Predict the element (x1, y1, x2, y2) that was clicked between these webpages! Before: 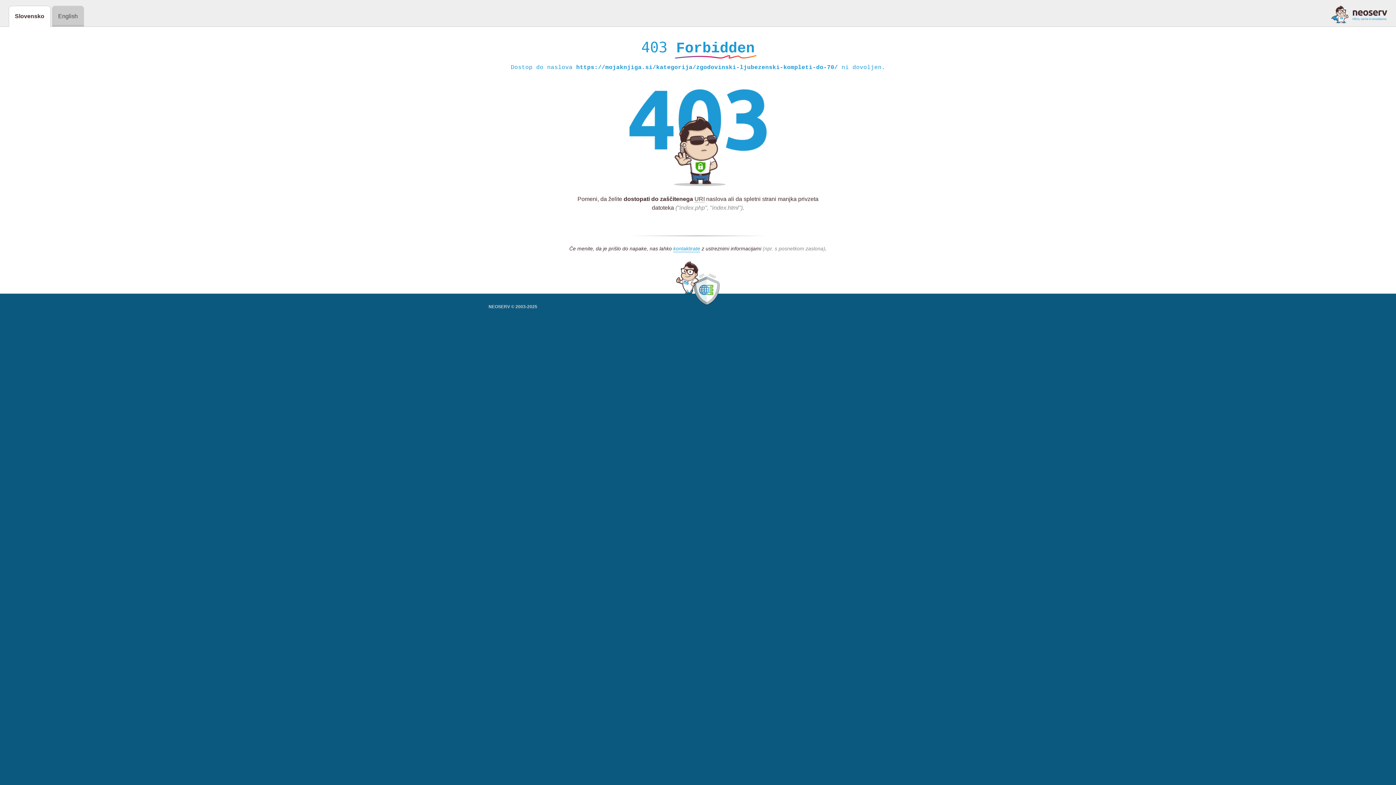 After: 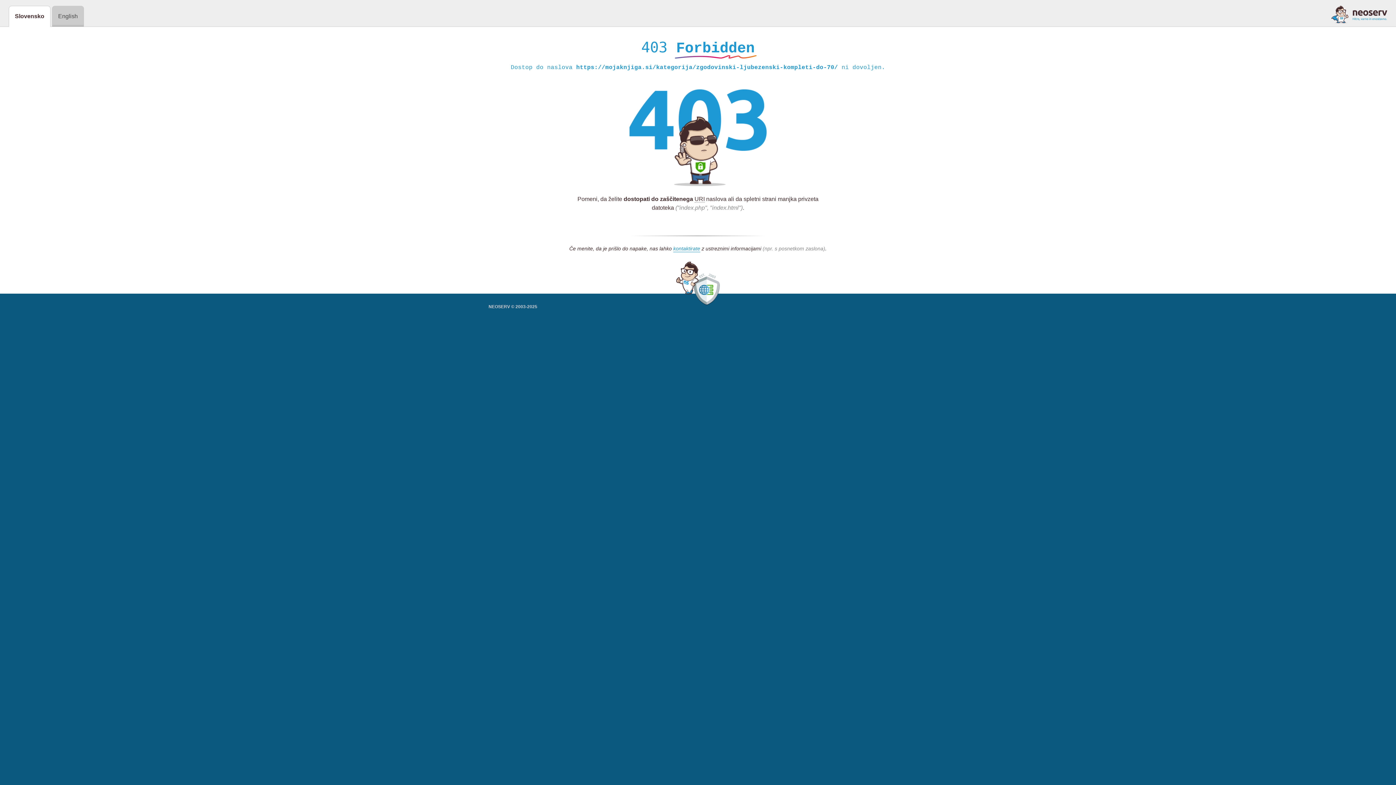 Action: bbox: (1331, 5, 1387, 23)